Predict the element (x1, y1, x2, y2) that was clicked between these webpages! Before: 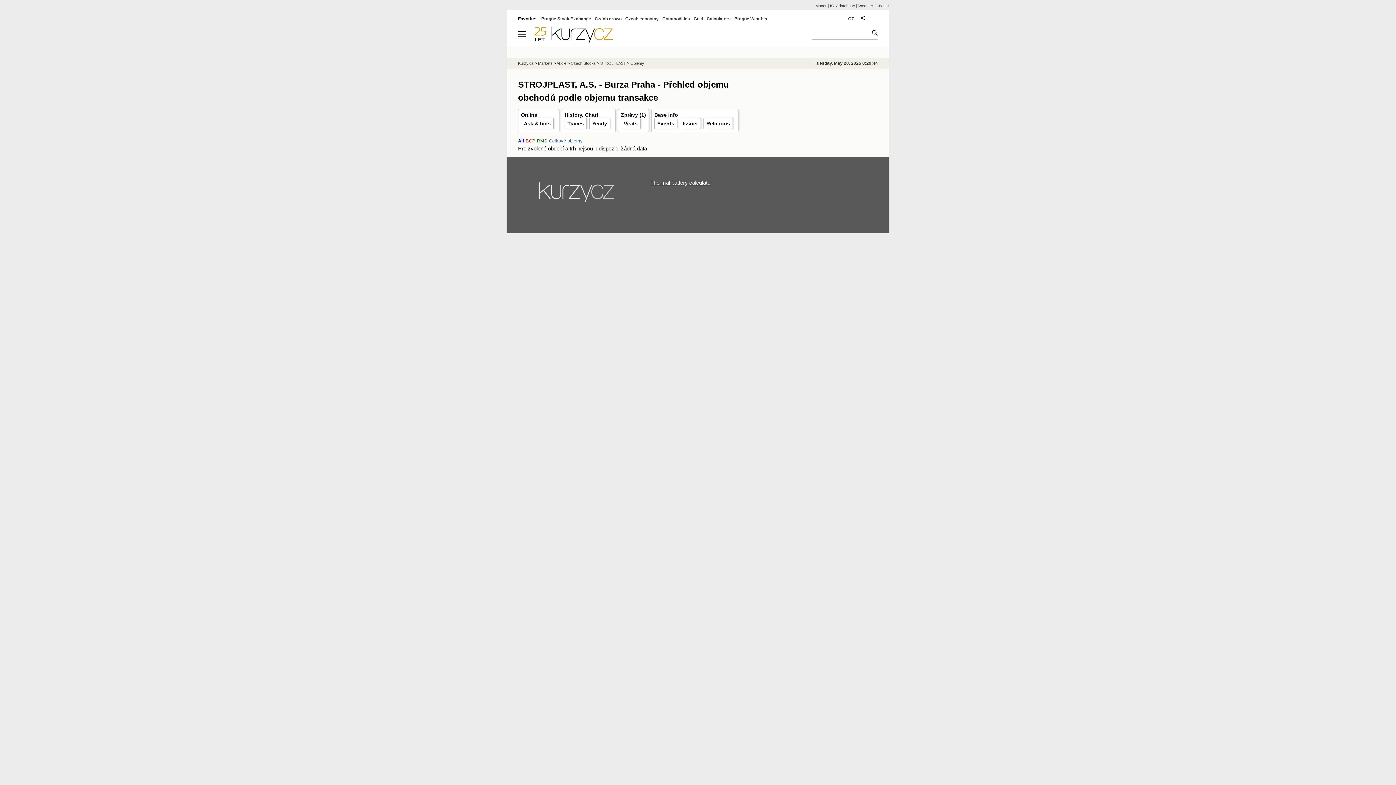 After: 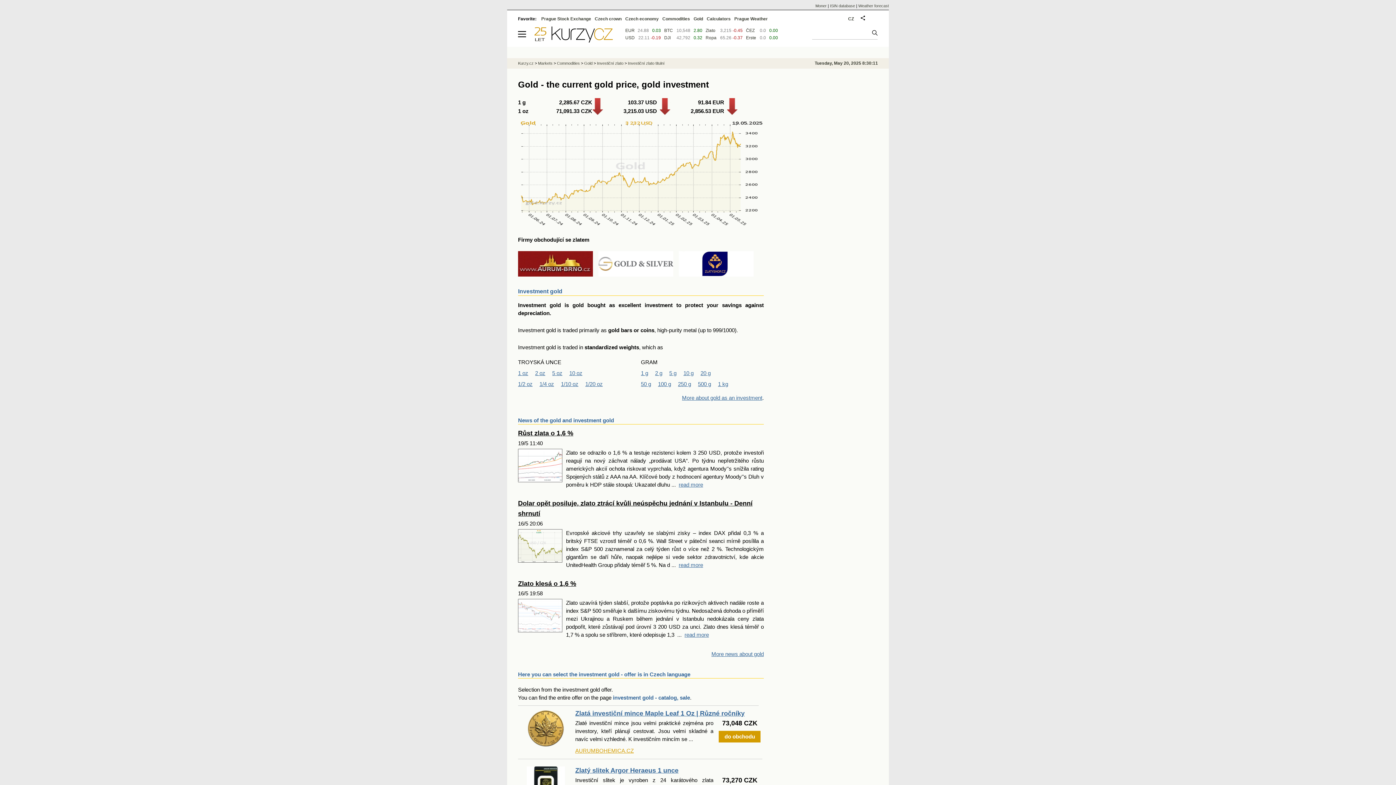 Action: label: Gold bbox: (693, 16, 703, 21)